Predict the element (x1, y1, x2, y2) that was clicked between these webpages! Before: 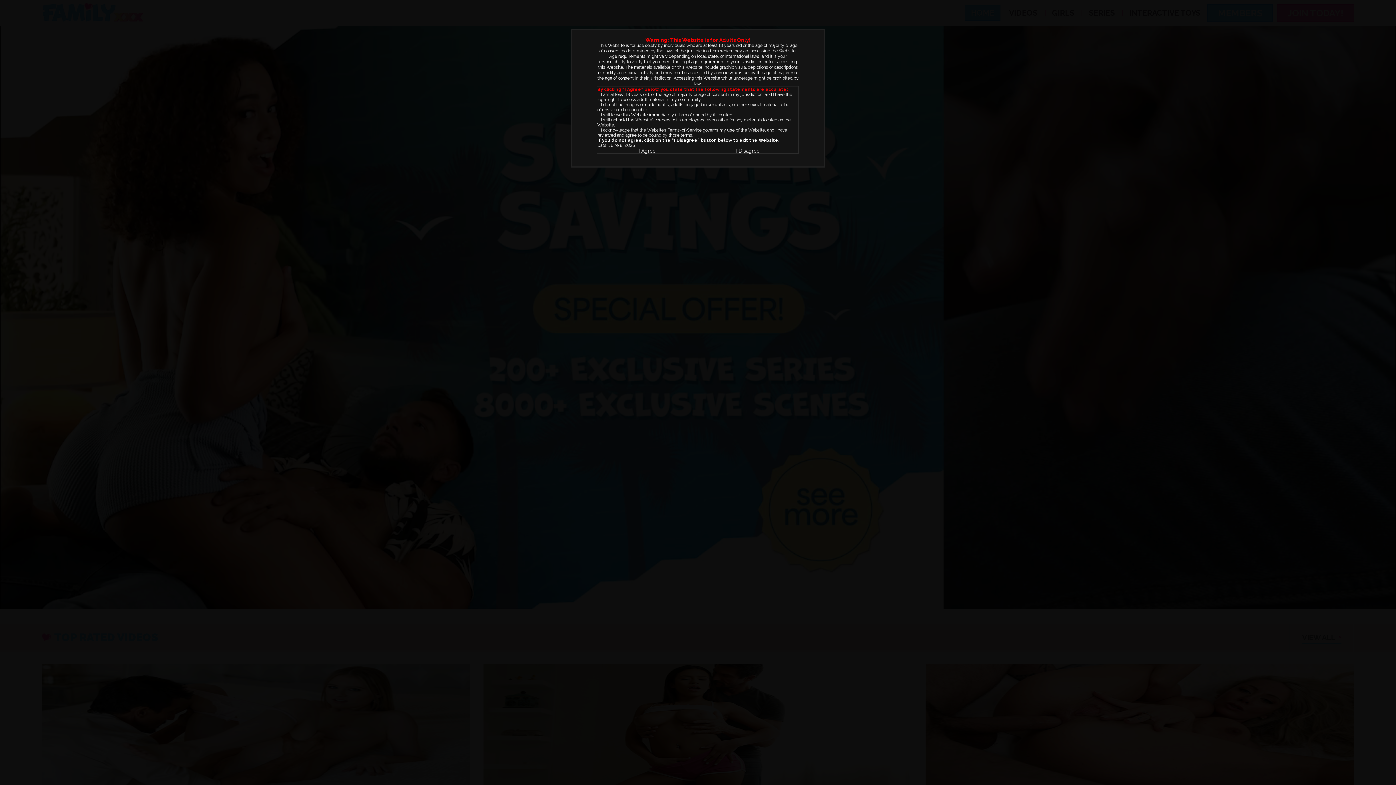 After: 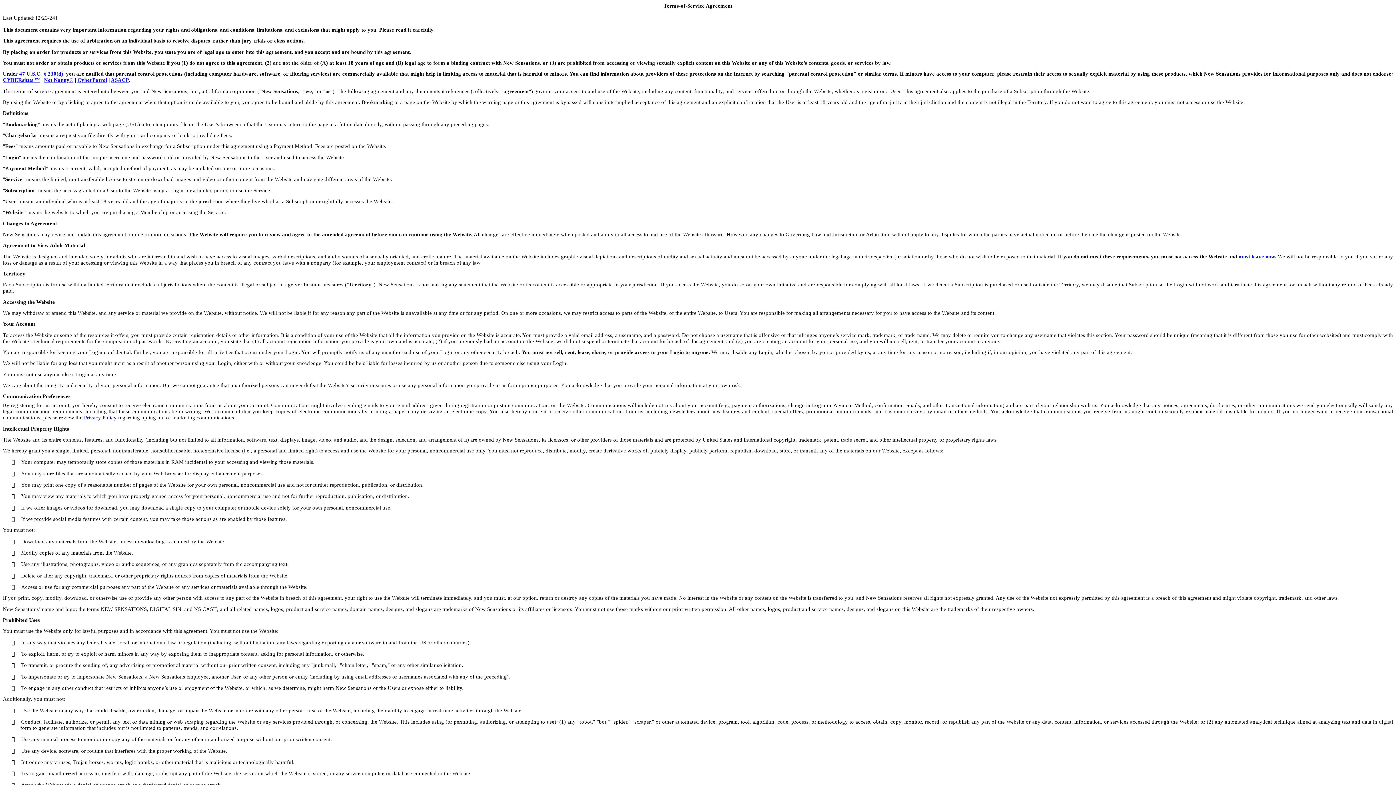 Action: bbox: (667, 127, 701, 132) label: Terms-of-Service